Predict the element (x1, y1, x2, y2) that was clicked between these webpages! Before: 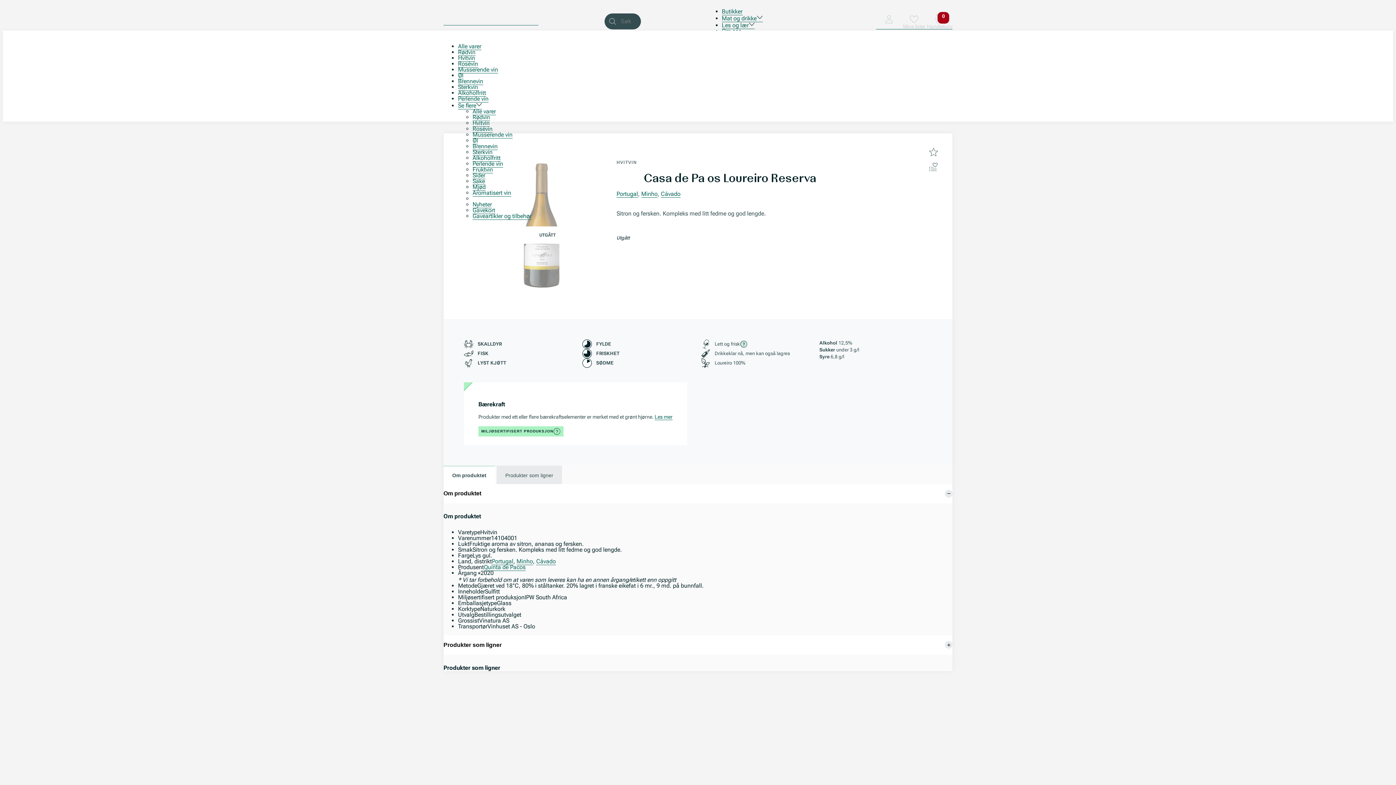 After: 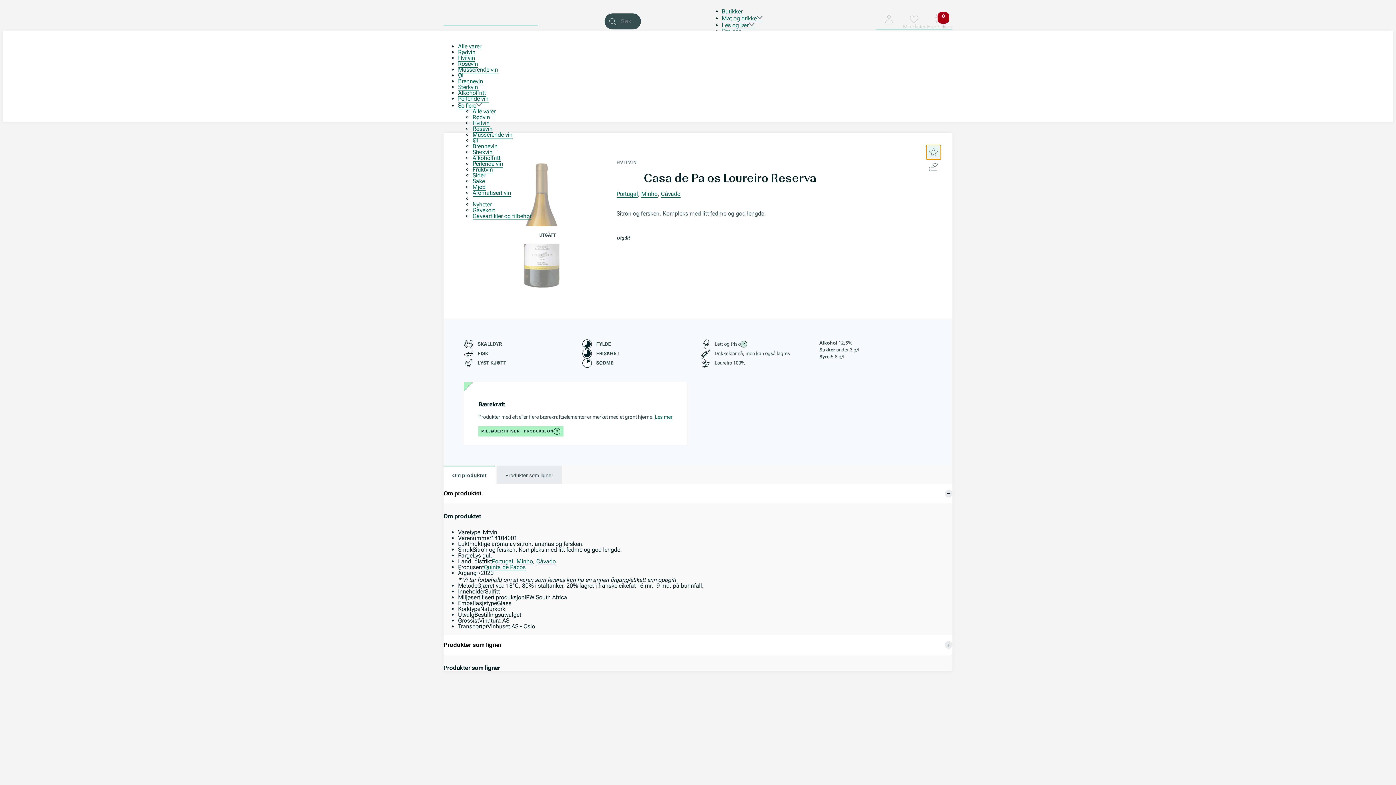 Action: bbox: (926, 145, 941, 159) label: Gi produkt opp til 5 stjerner.